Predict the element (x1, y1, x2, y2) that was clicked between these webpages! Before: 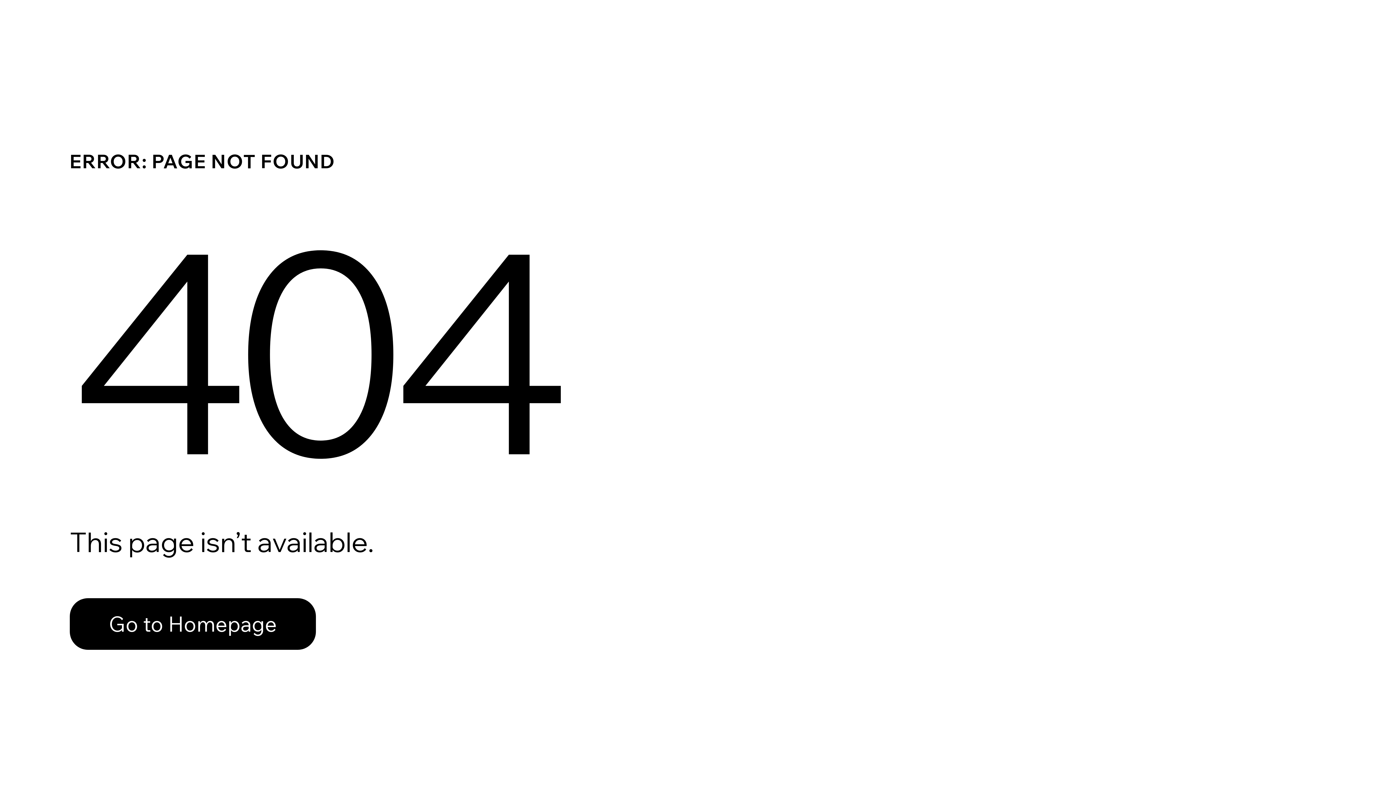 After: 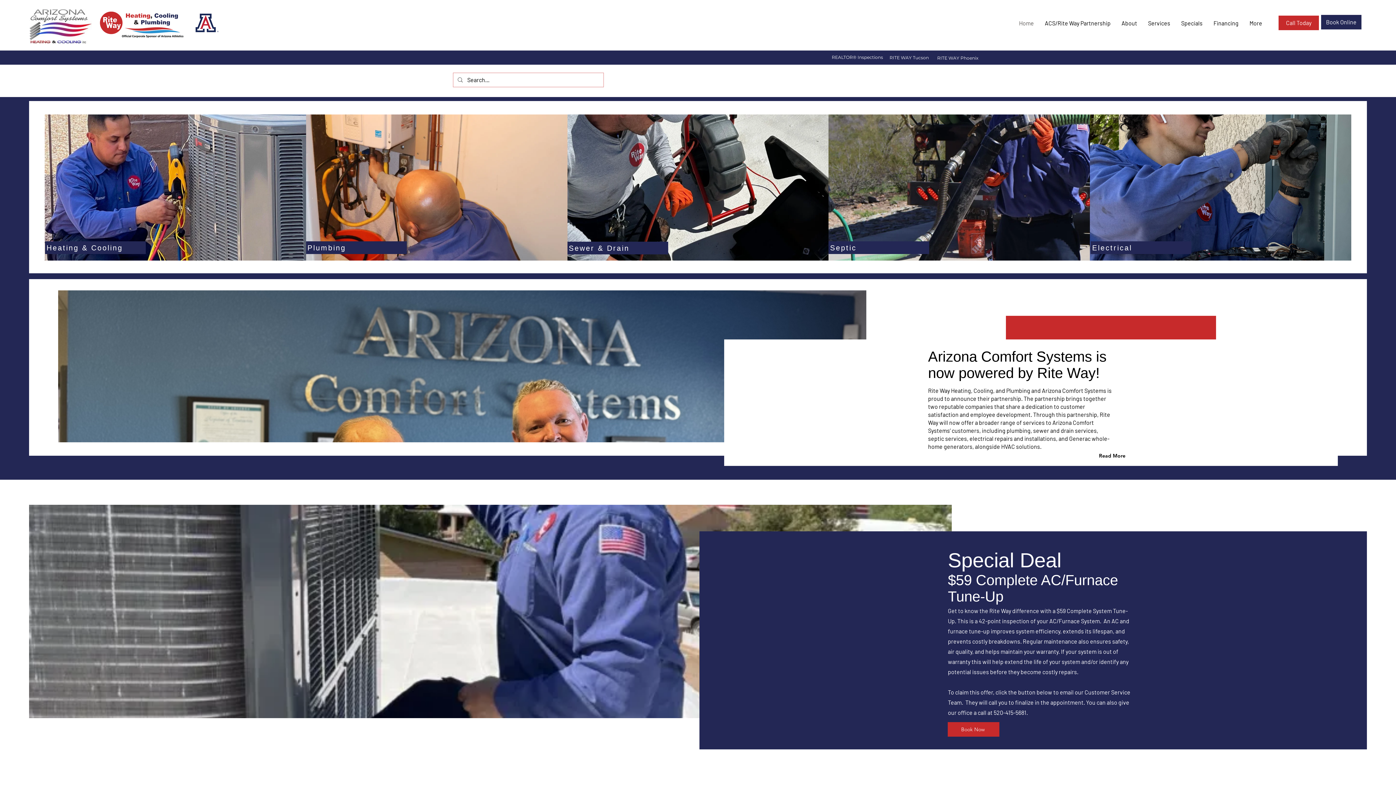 Action: label: Go to Homepage bbox: (69, 598, 316, 650)